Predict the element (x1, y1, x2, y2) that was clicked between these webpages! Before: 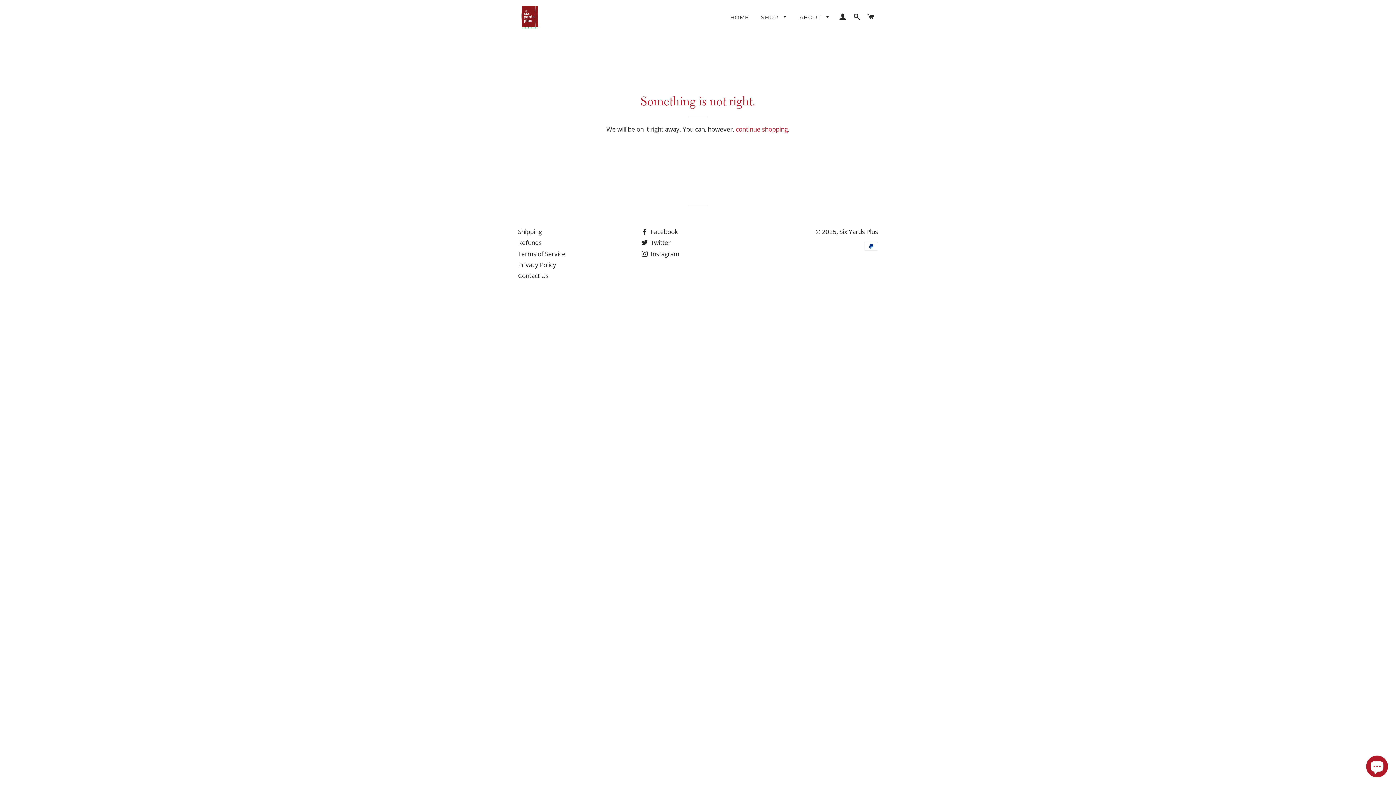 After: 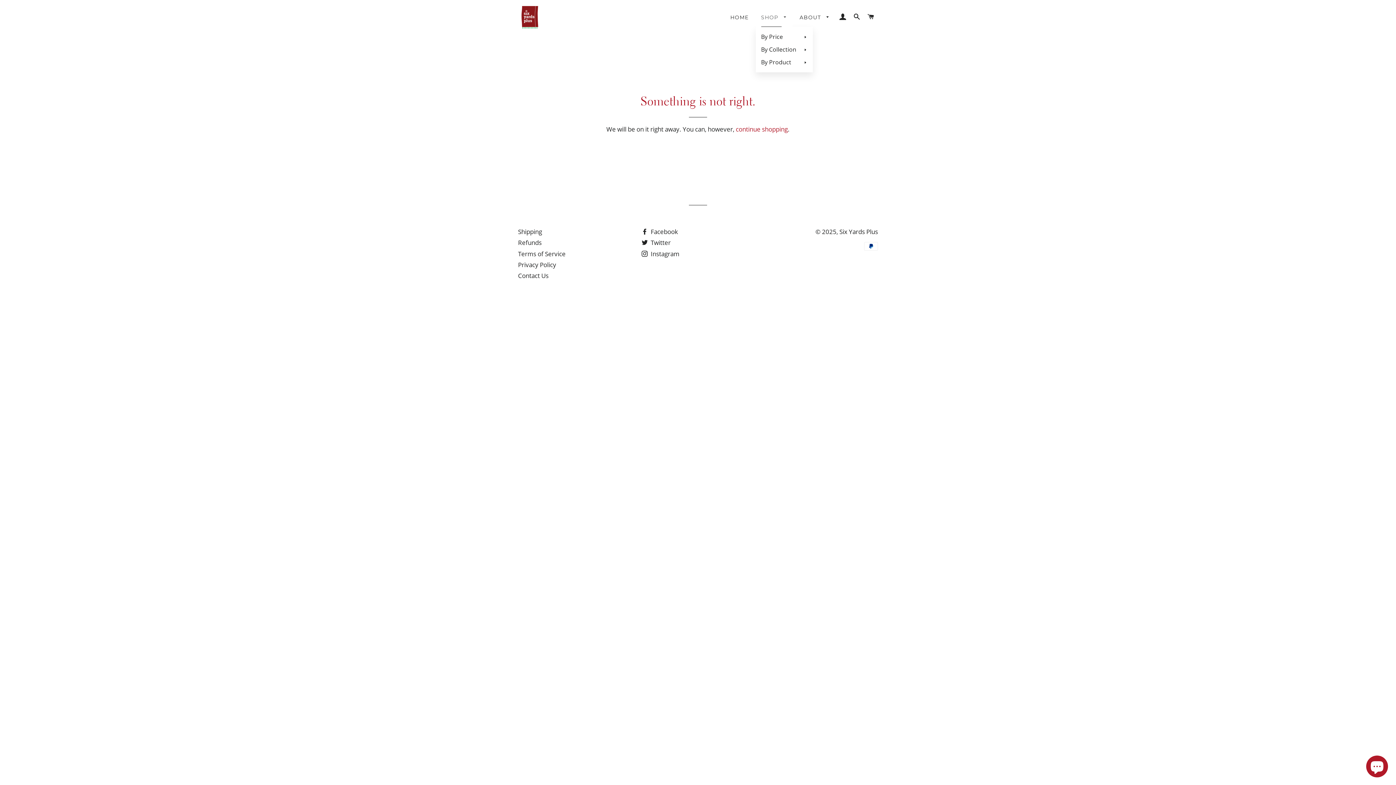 Action: bbox: (755, 8, 792, 26) label: SHOP 